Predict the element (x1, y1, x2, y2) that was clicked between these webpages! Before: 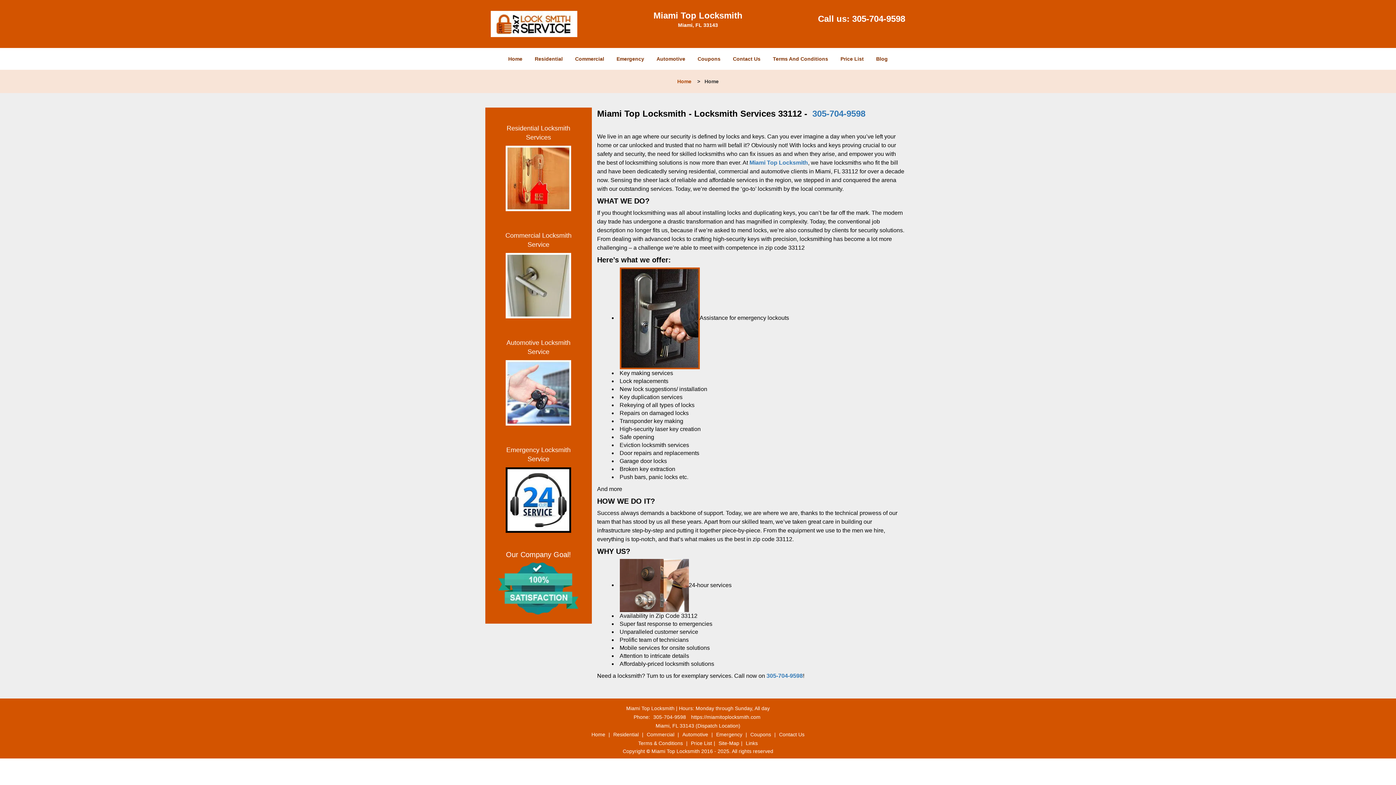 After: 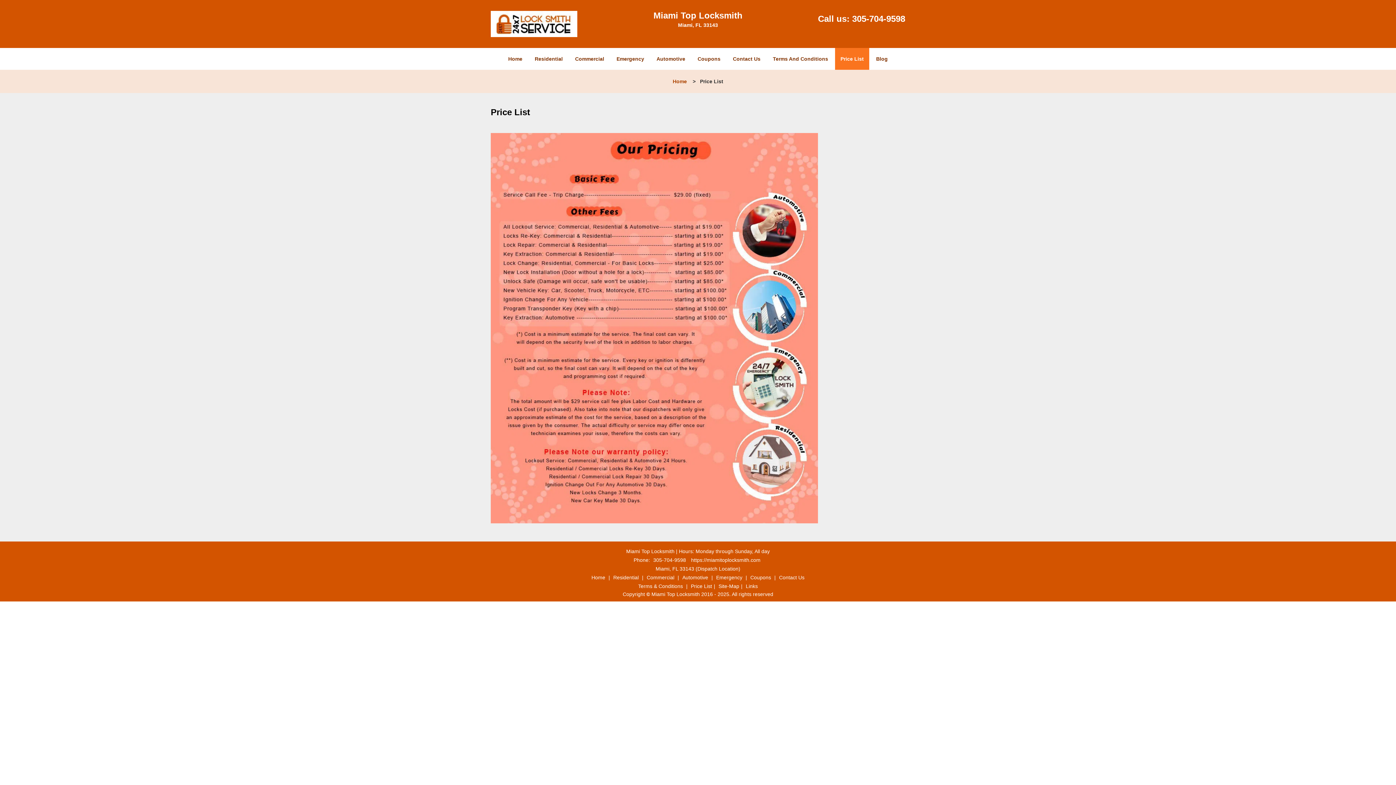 Action: label: Price List bbox: (835, 41, 869, 63)